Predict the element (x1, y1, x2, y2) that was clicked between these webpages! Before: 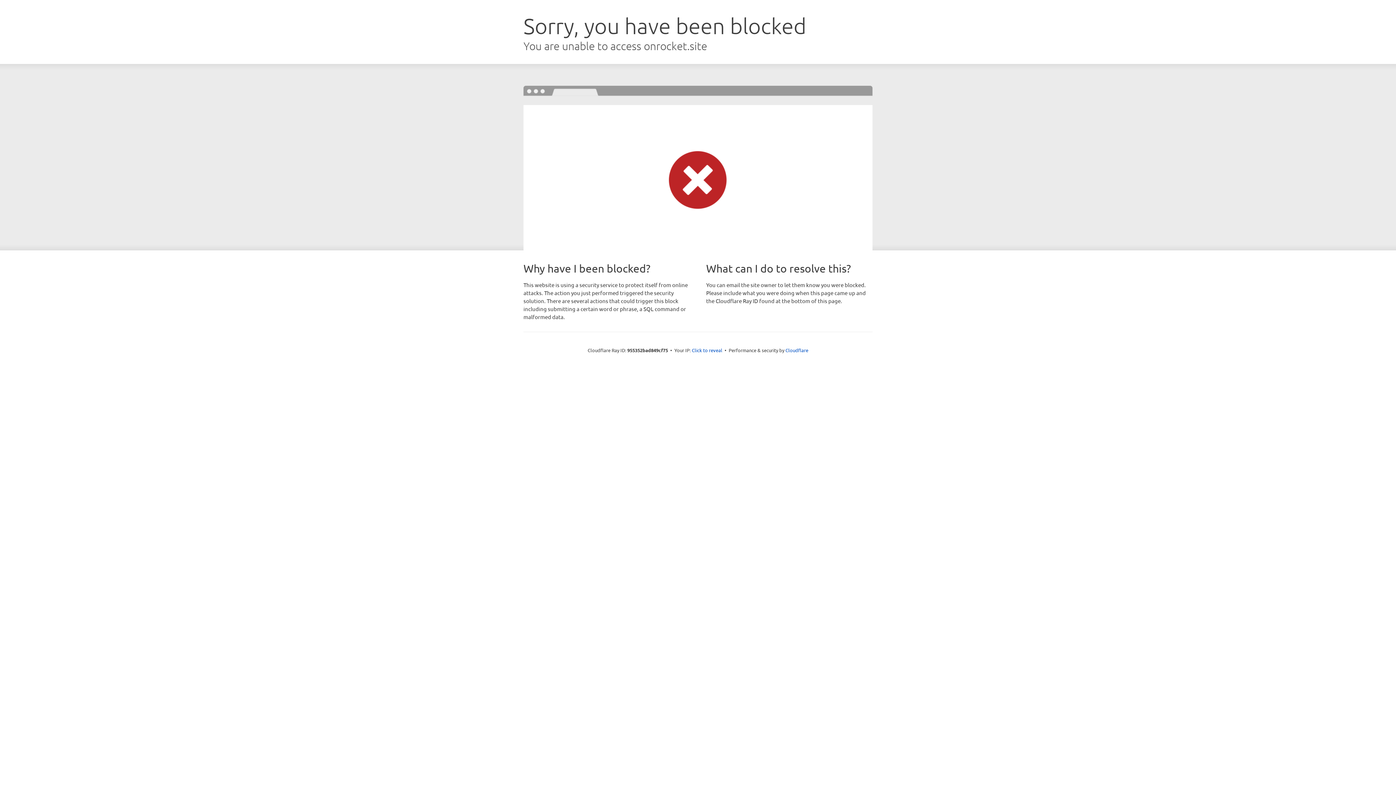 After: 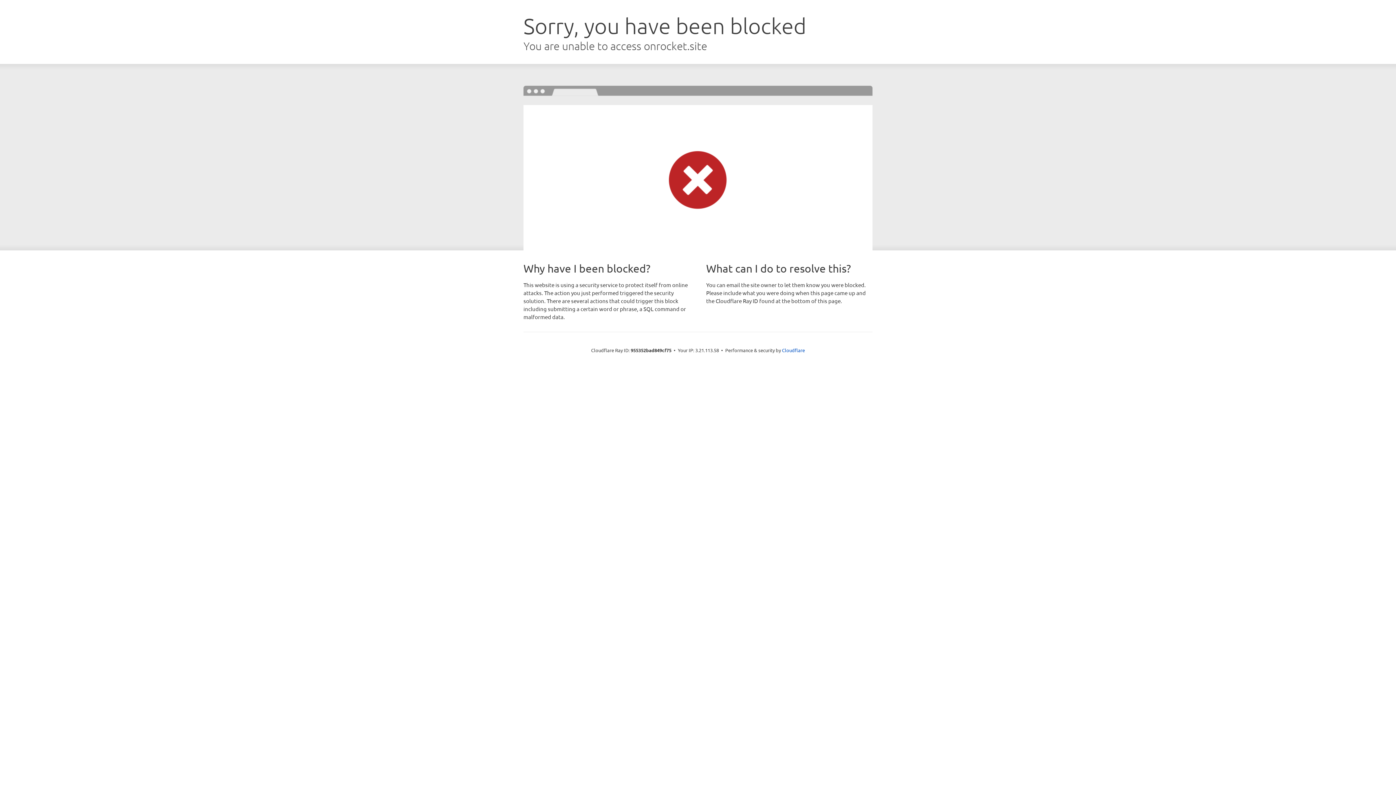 Action: bbox: (692, 346, 722, 353) label: Click to reveal